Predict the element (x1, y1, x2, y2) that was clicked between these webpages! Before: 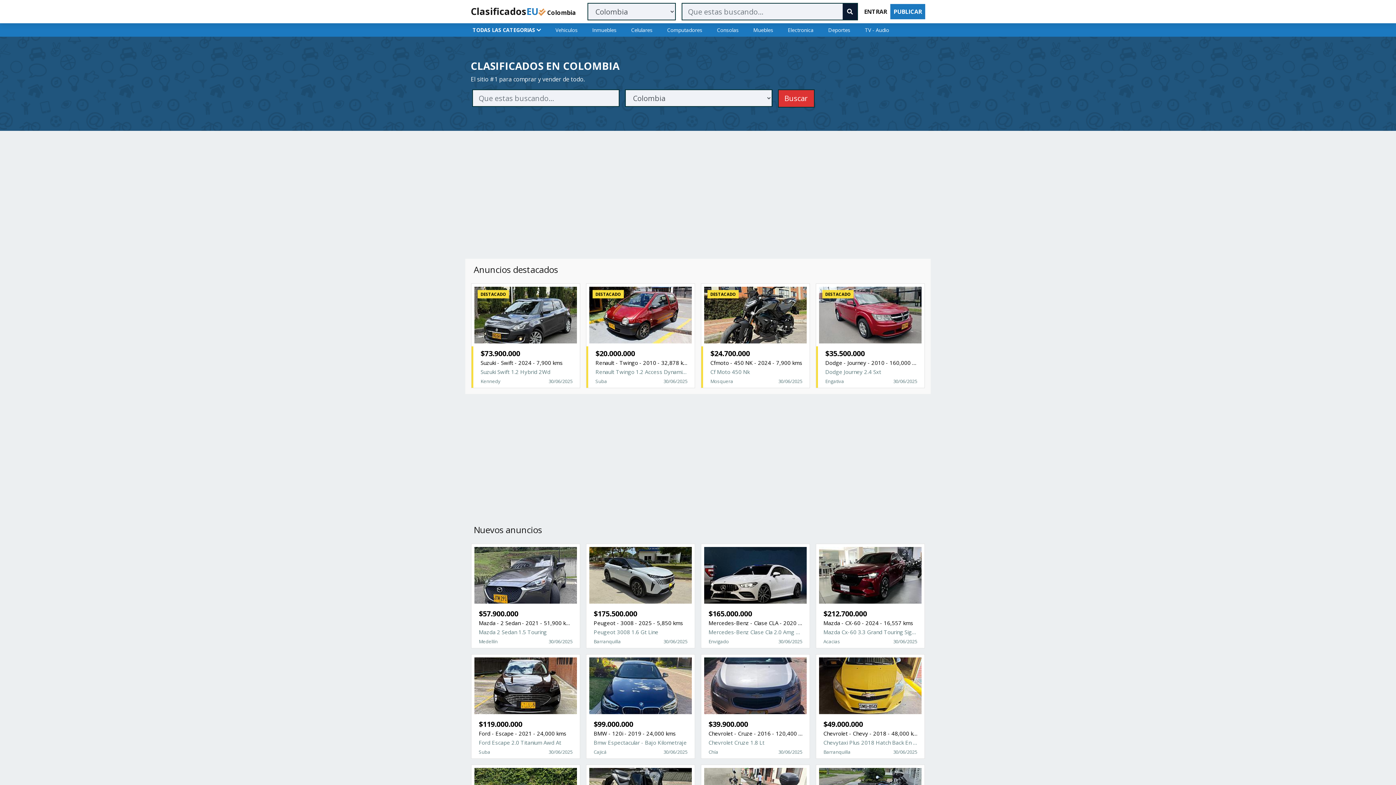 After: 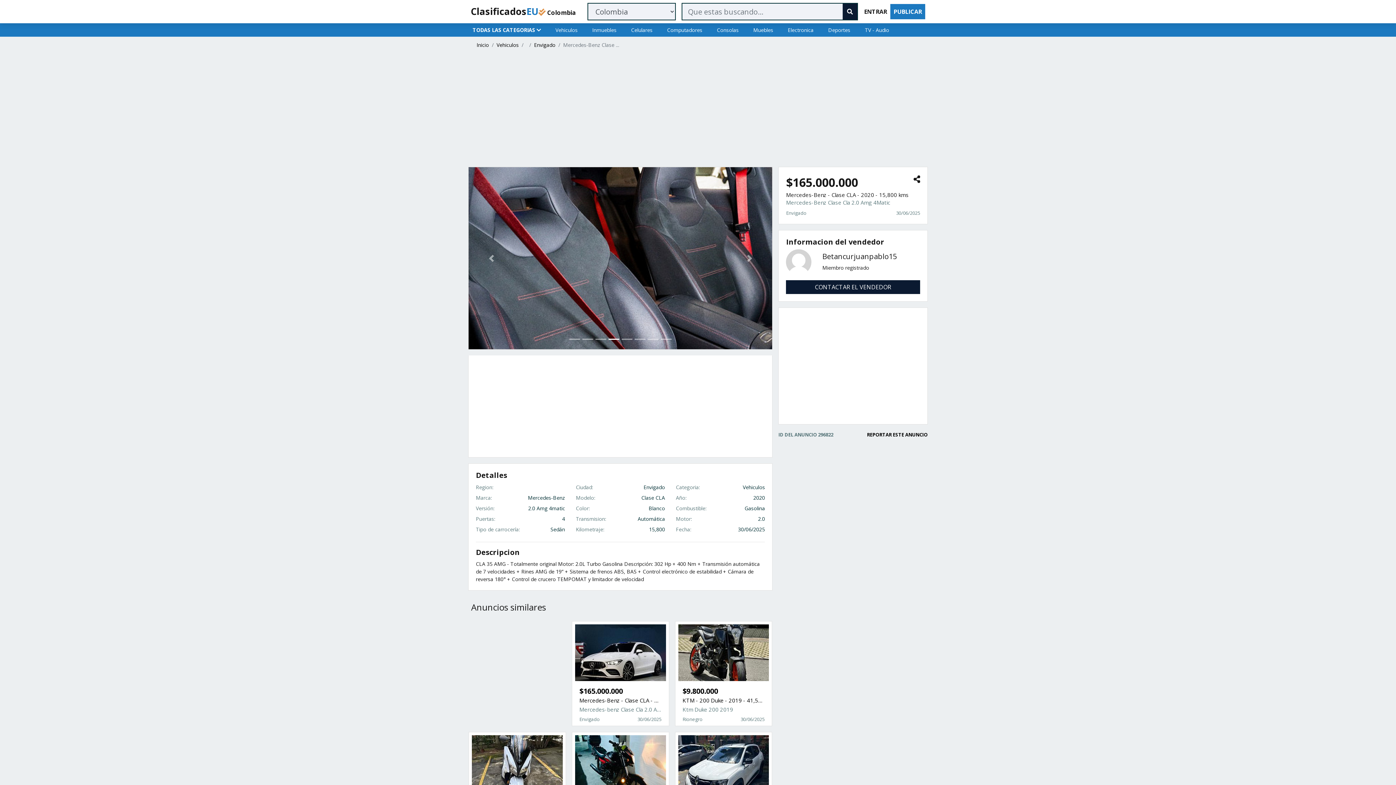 Action: label: $165.000.000

Mercedes-Benz - Clase CLA - 2020 - 15,800 kms

Mercedes-Benz Clase Cla 2.0 Amg 4Matic

Envigado

30/06/2025 bbox: (698, 541, 813, 651)